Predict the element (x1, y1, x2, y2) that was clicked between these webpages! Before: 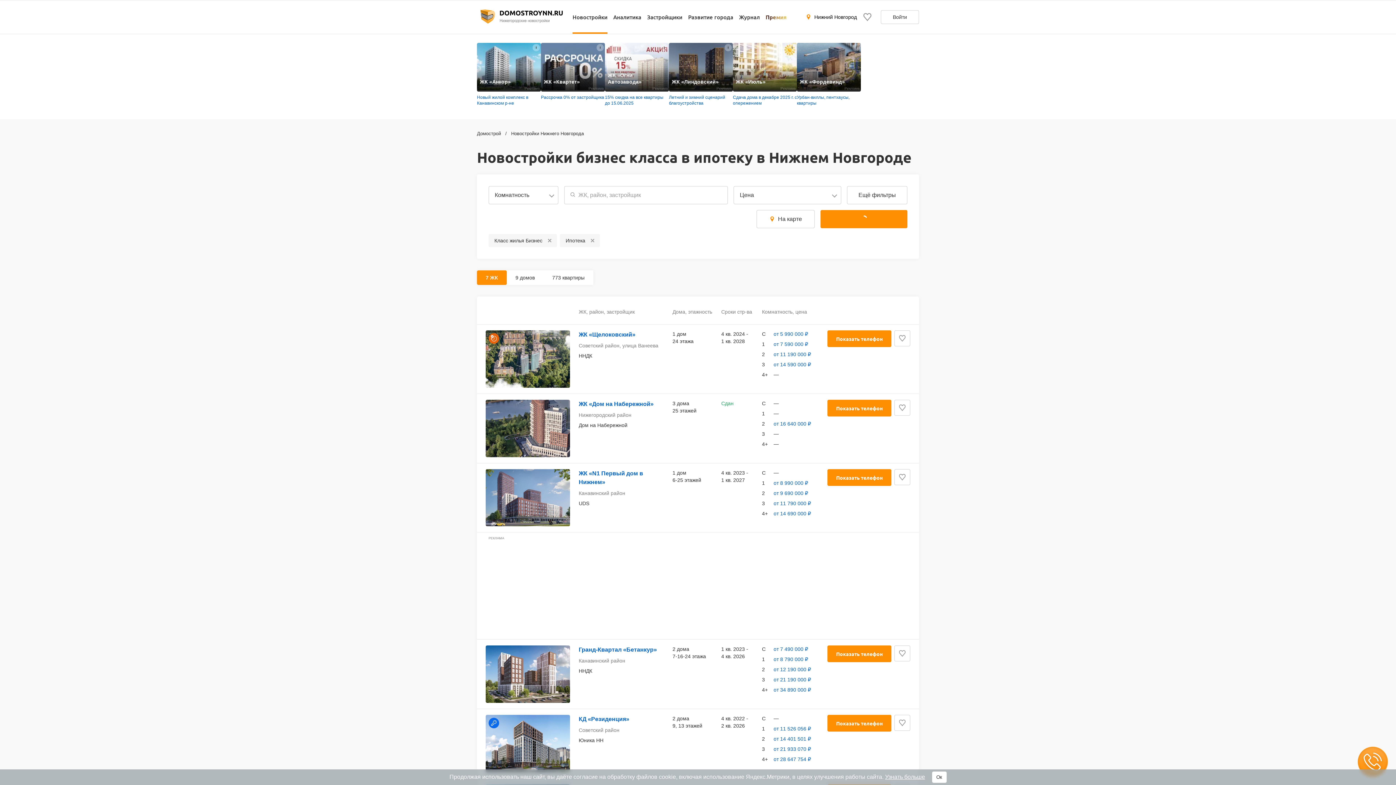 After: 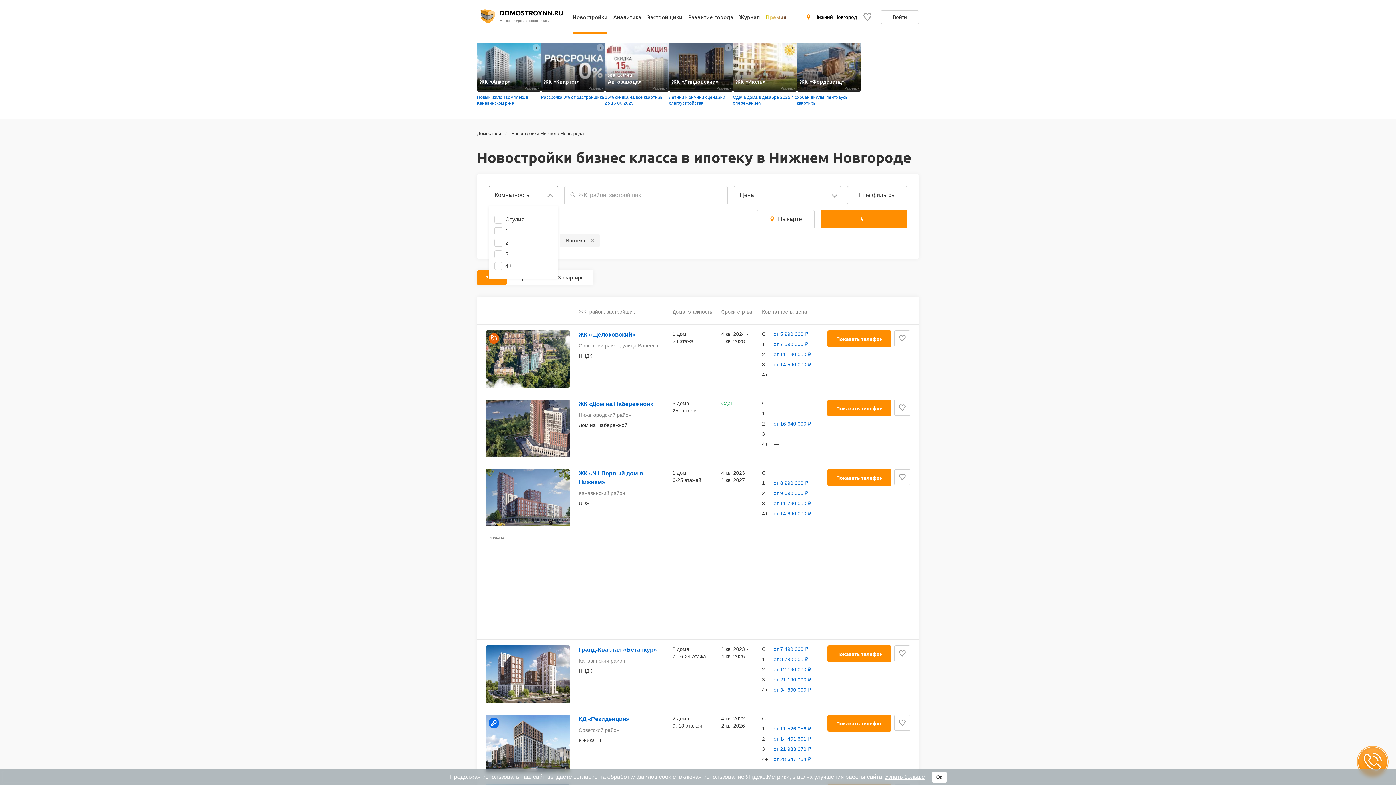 Action: bbox: (488, 186, 558, 204) label: Комнатность